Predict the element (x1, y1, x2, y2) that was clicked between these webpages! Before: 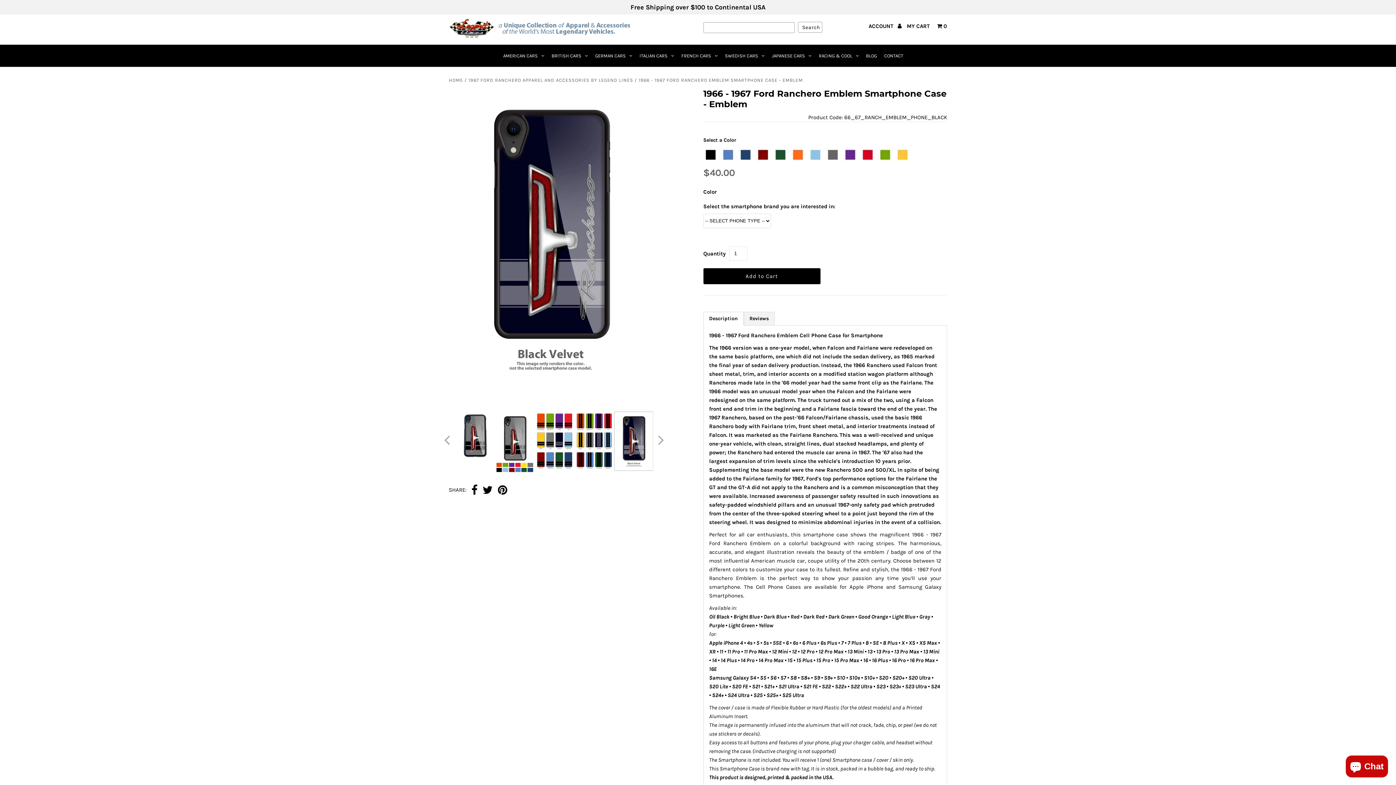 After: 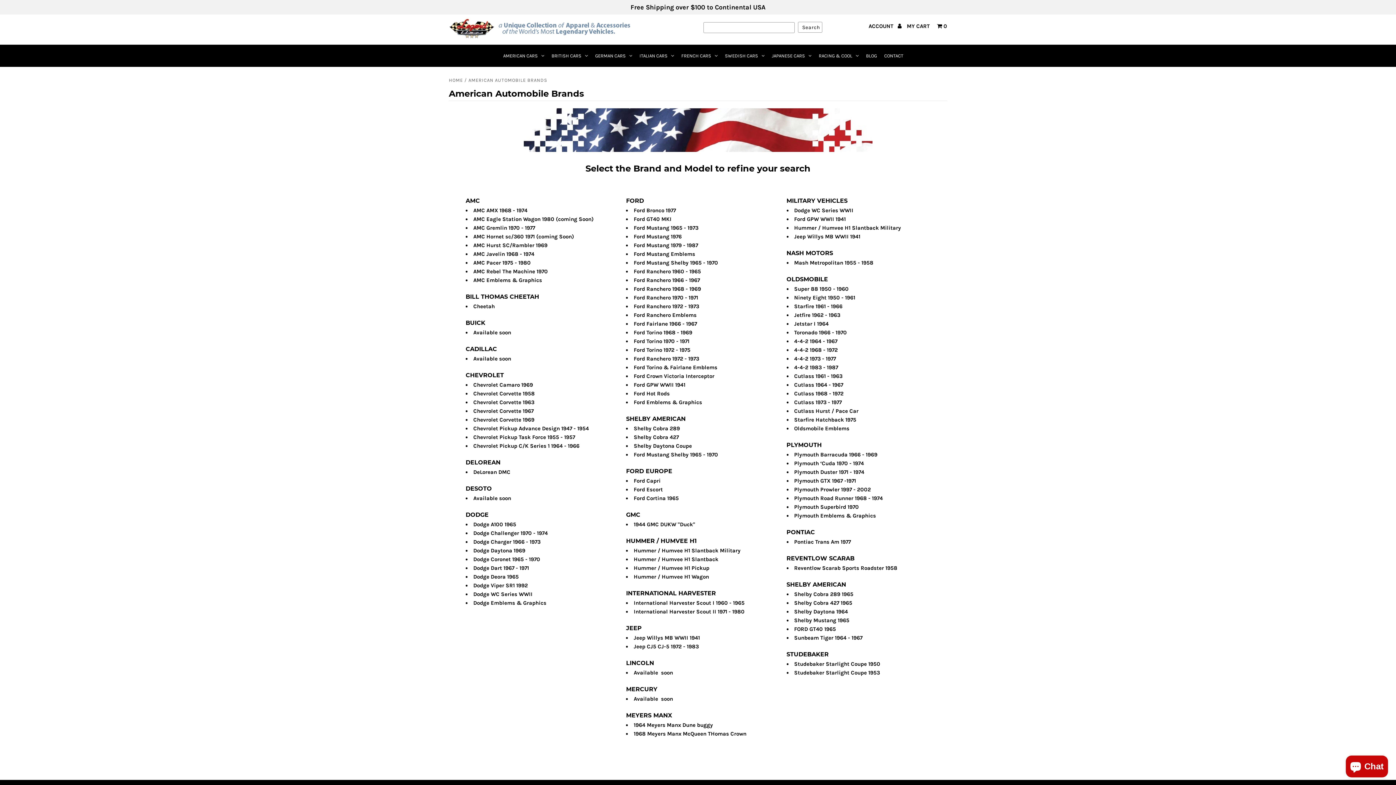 Action: bbox: (500, 44, 547, 66) label: AMERICAN CARS